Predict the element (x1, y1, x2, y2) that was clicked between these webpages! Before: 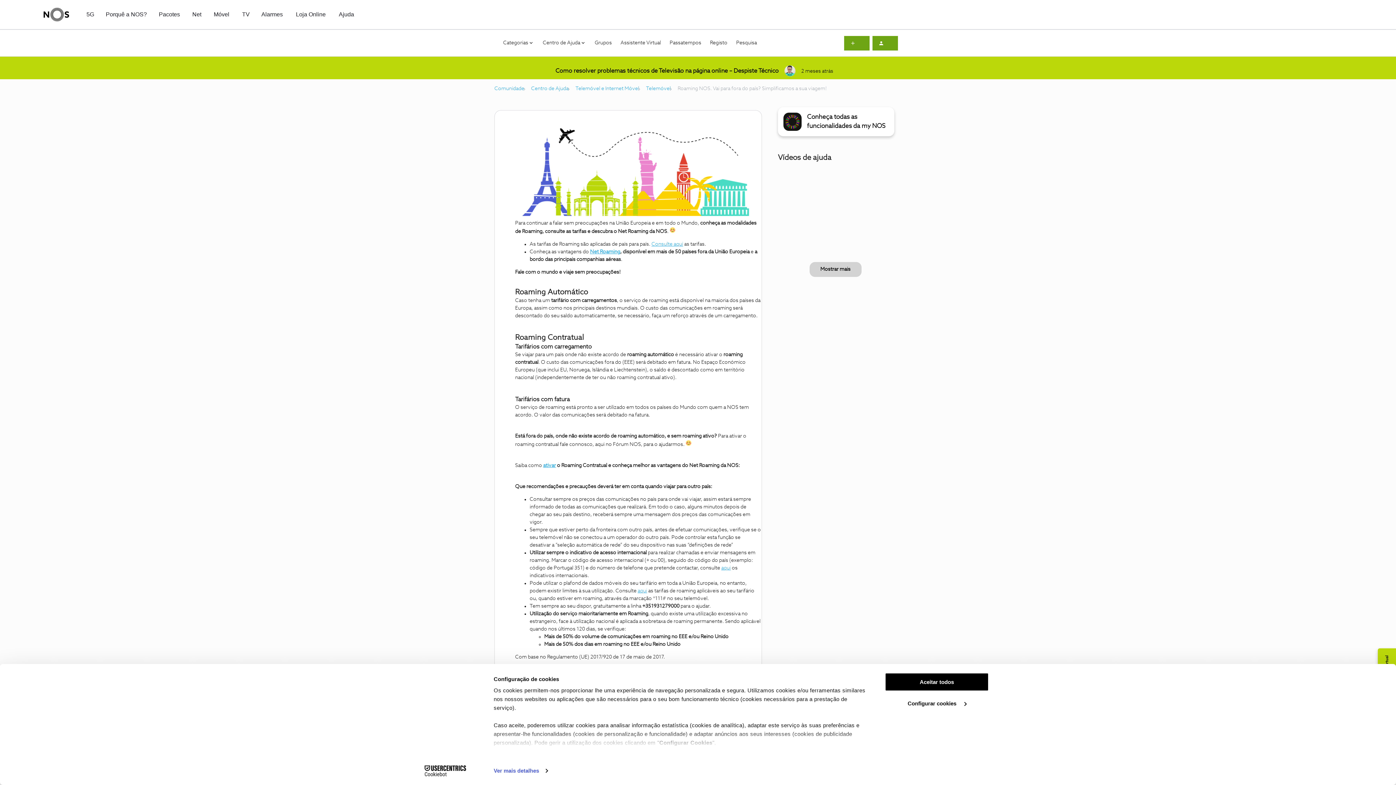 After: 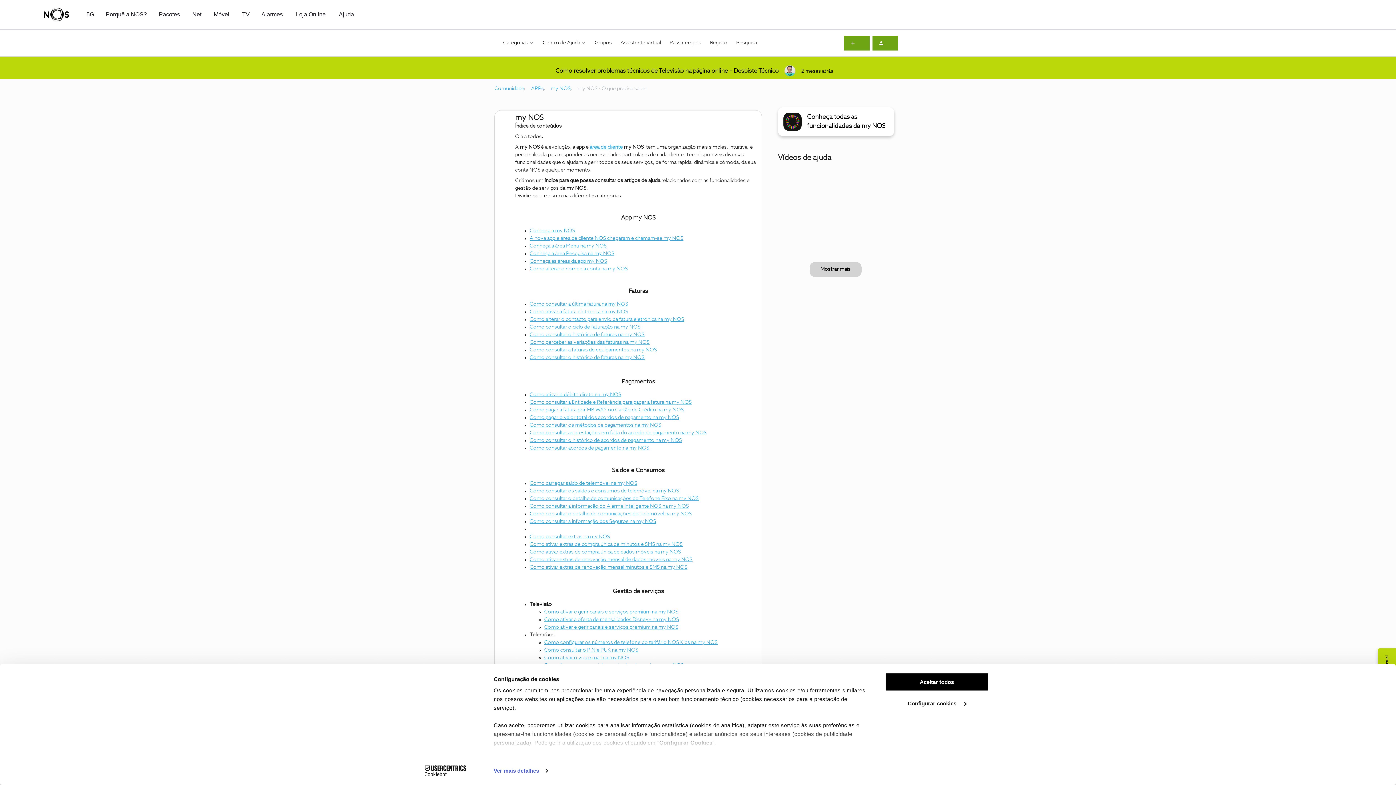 Action: label: Conheça todas as funcionalidades da my NOS bbox: (778, 107, 894, 136)